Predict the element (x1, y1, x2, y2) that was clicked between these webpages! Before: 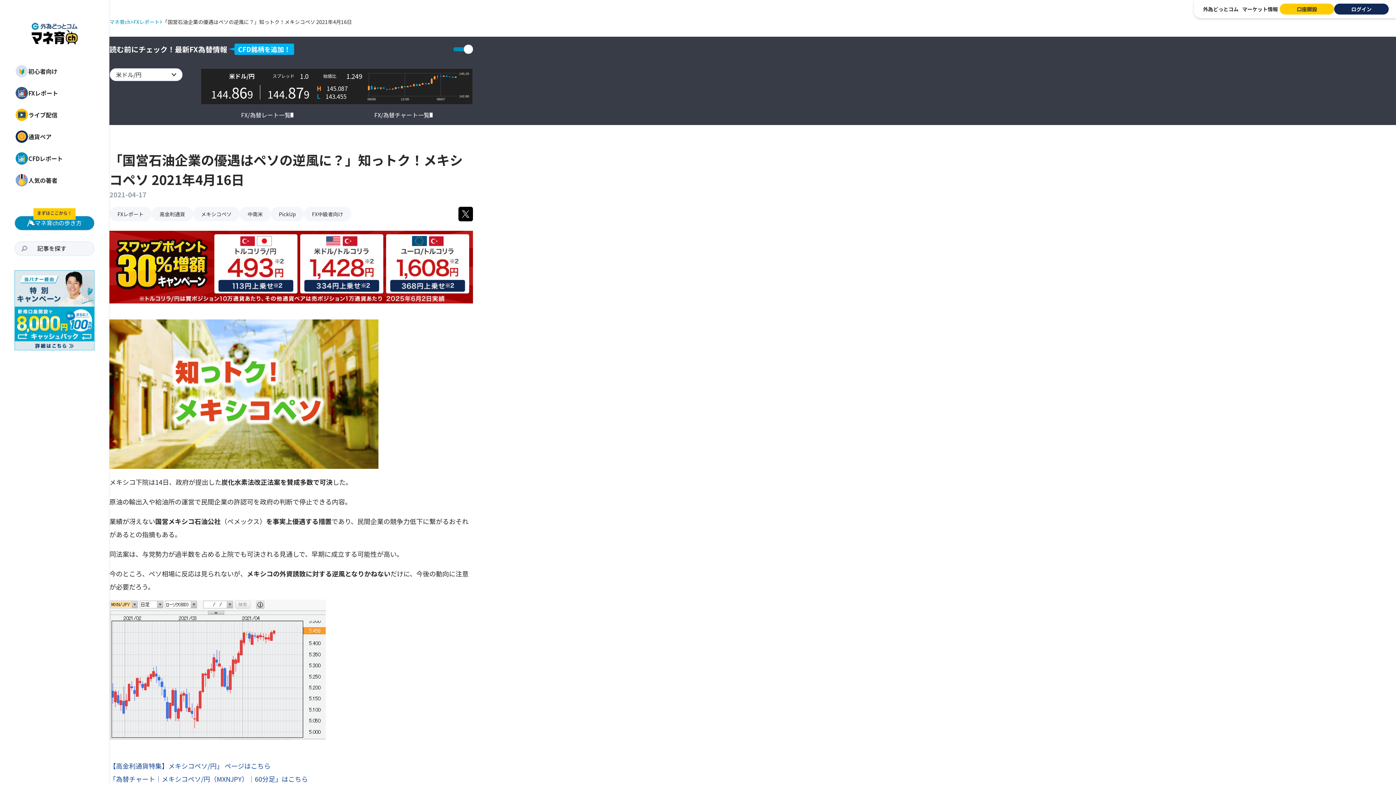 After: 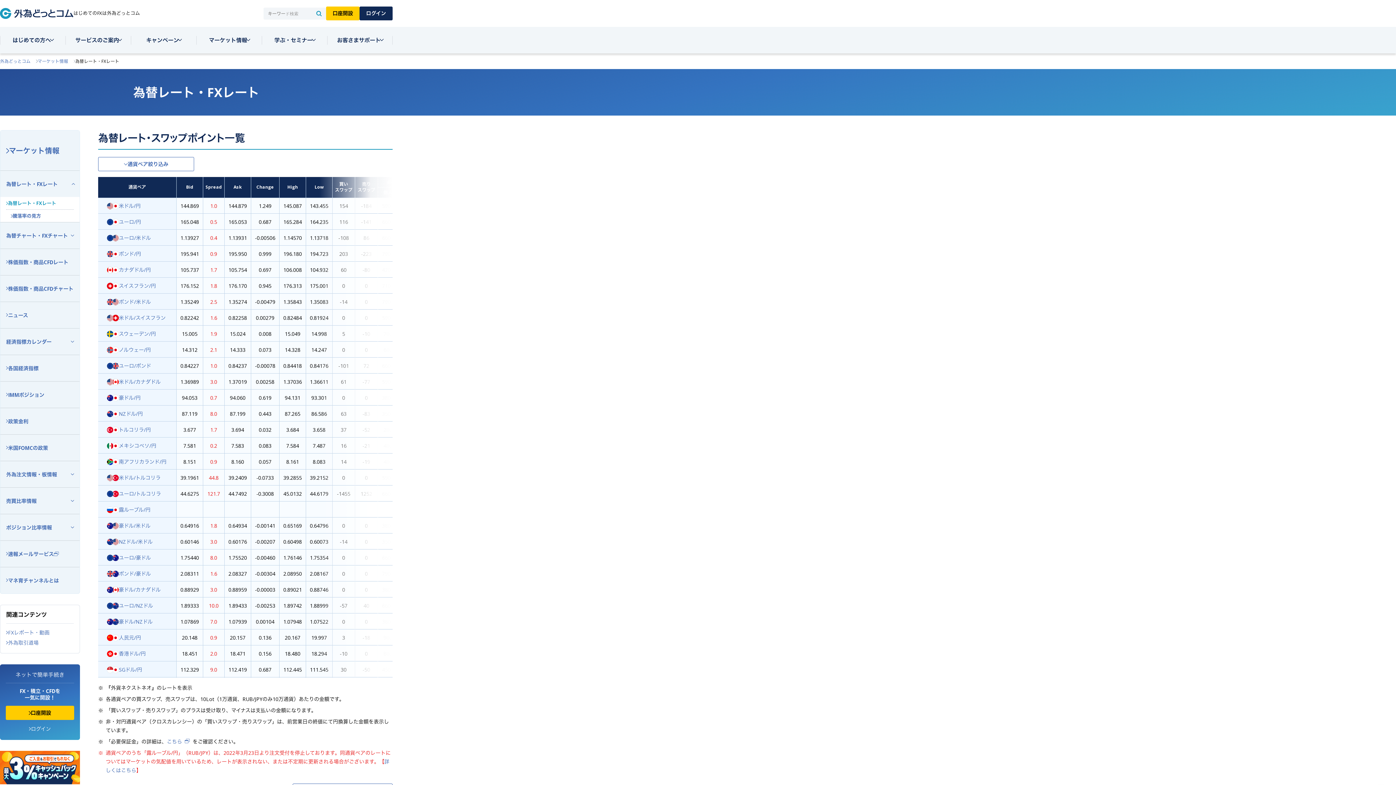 Action: label: FX/為替レート一覧 bbox: (241, 109, 293, 120)